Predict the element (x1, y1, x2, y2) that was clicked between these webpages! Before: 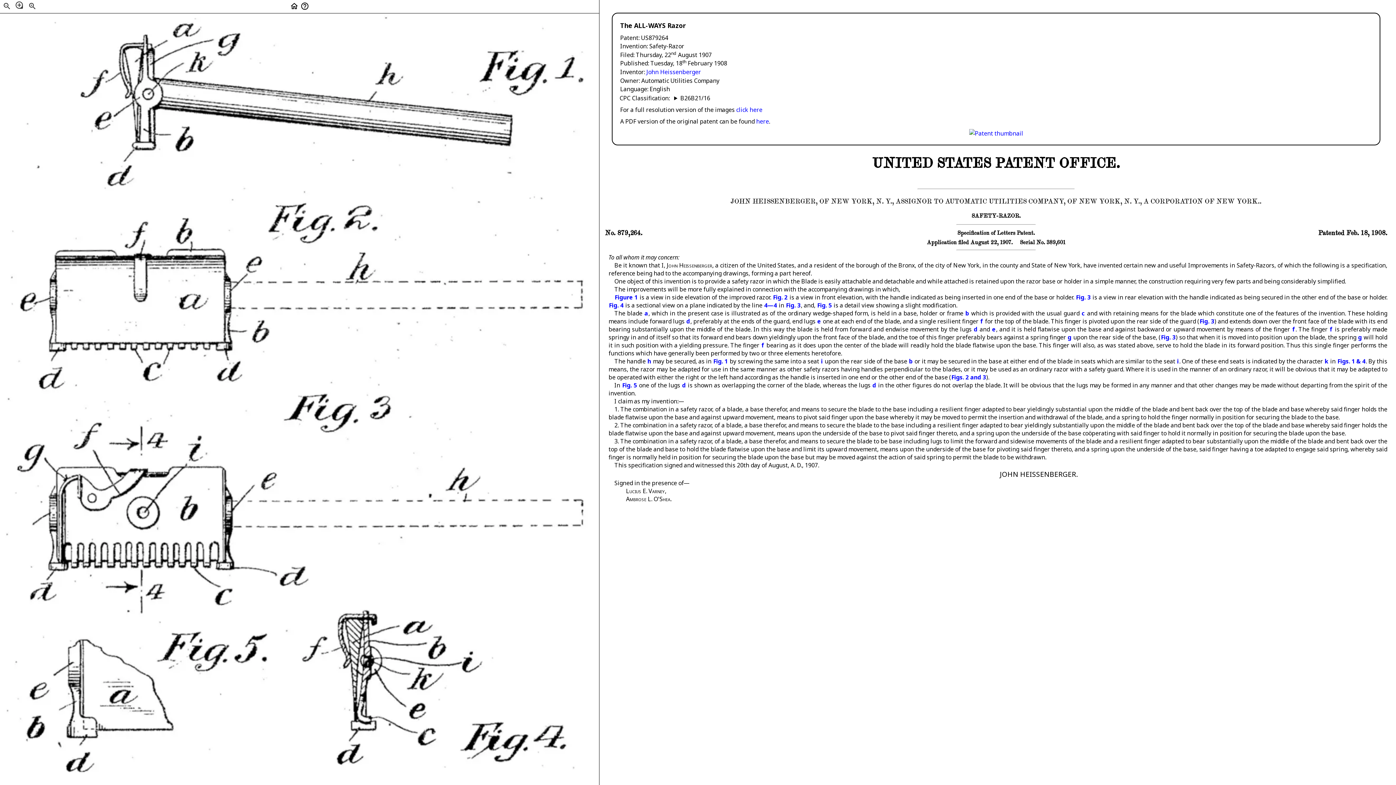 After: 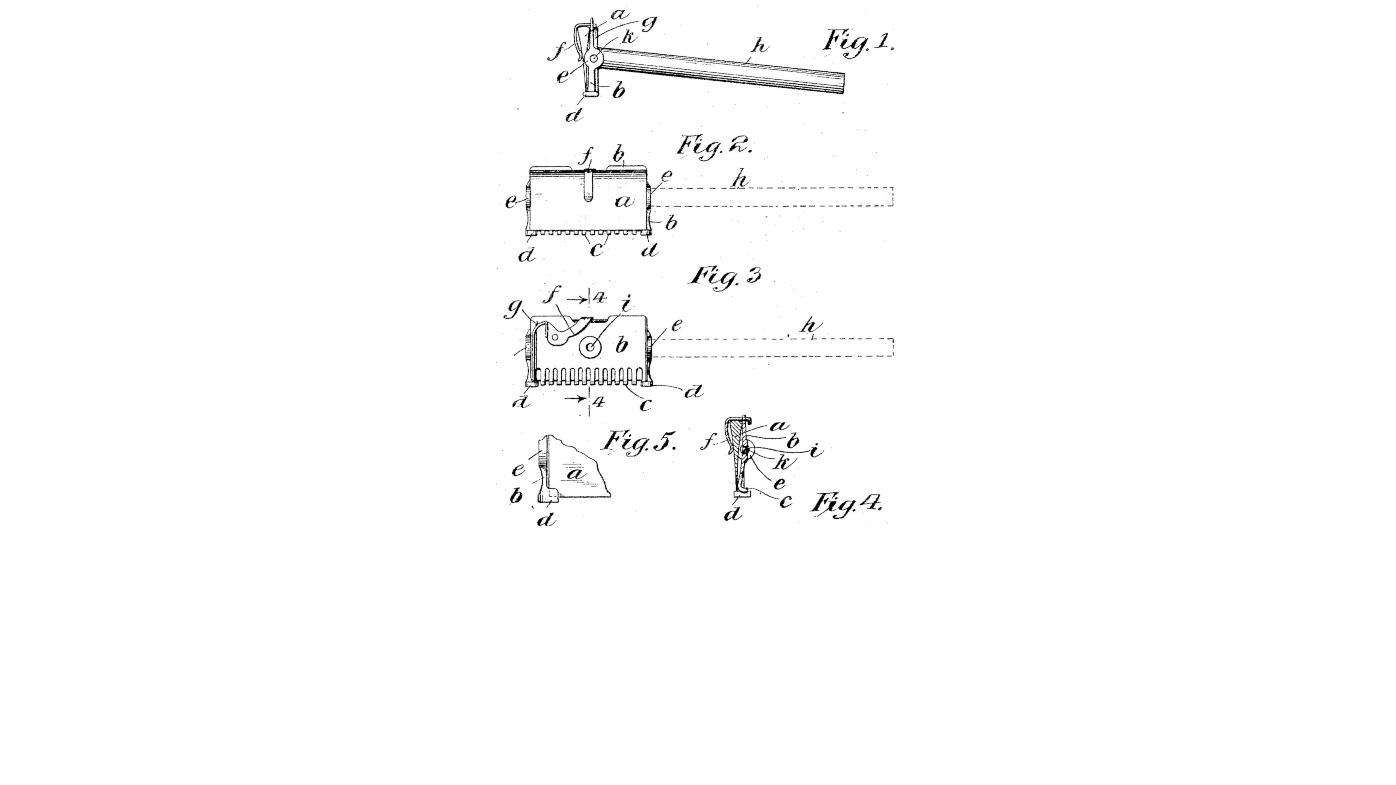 Action: label: click here bbox: (736, 105, 762, 113)